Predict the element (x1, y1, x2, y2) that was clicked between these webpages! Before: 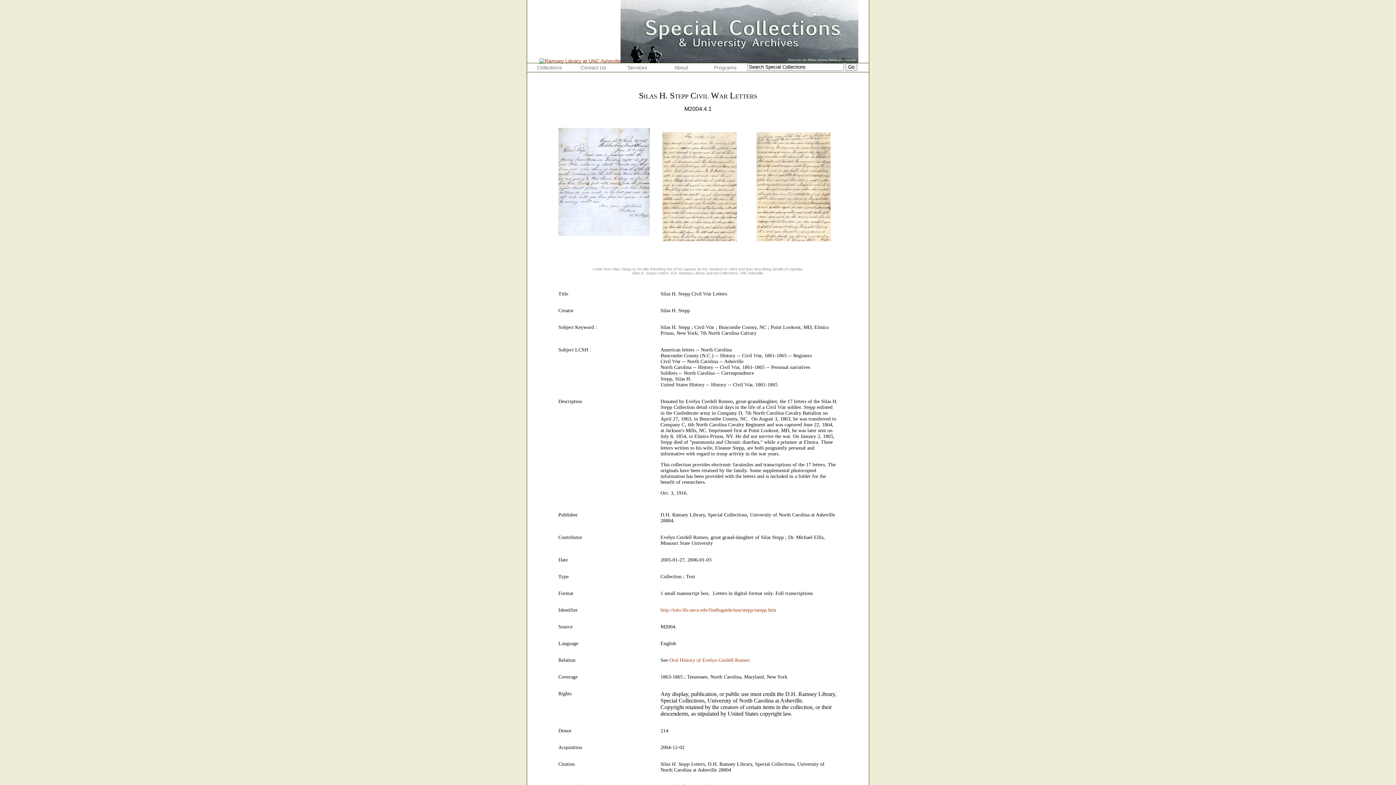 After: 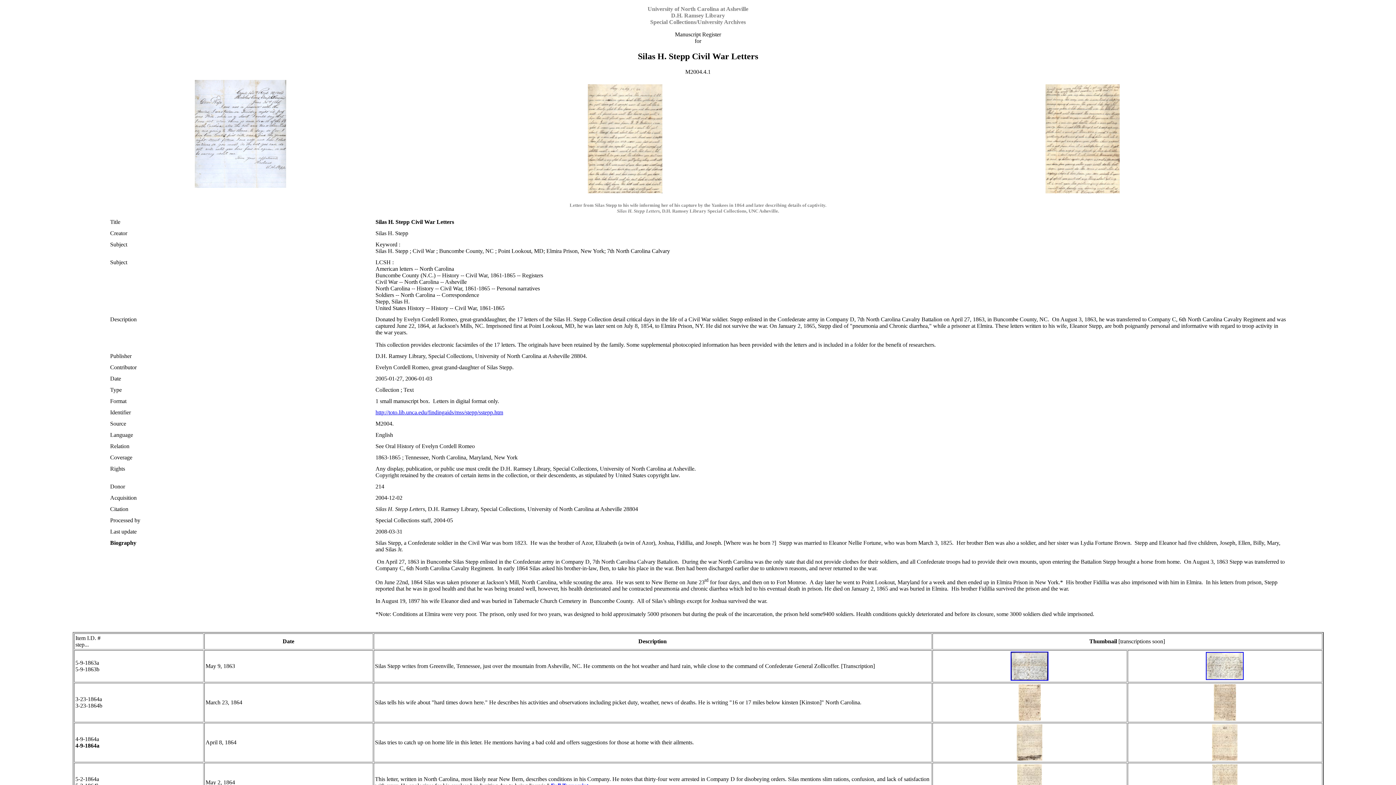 Action: bbox: (660, 607, 776, 613) label: http://toto.lib.unca.edu/findingaids/mss/stepp/sstepp.htm